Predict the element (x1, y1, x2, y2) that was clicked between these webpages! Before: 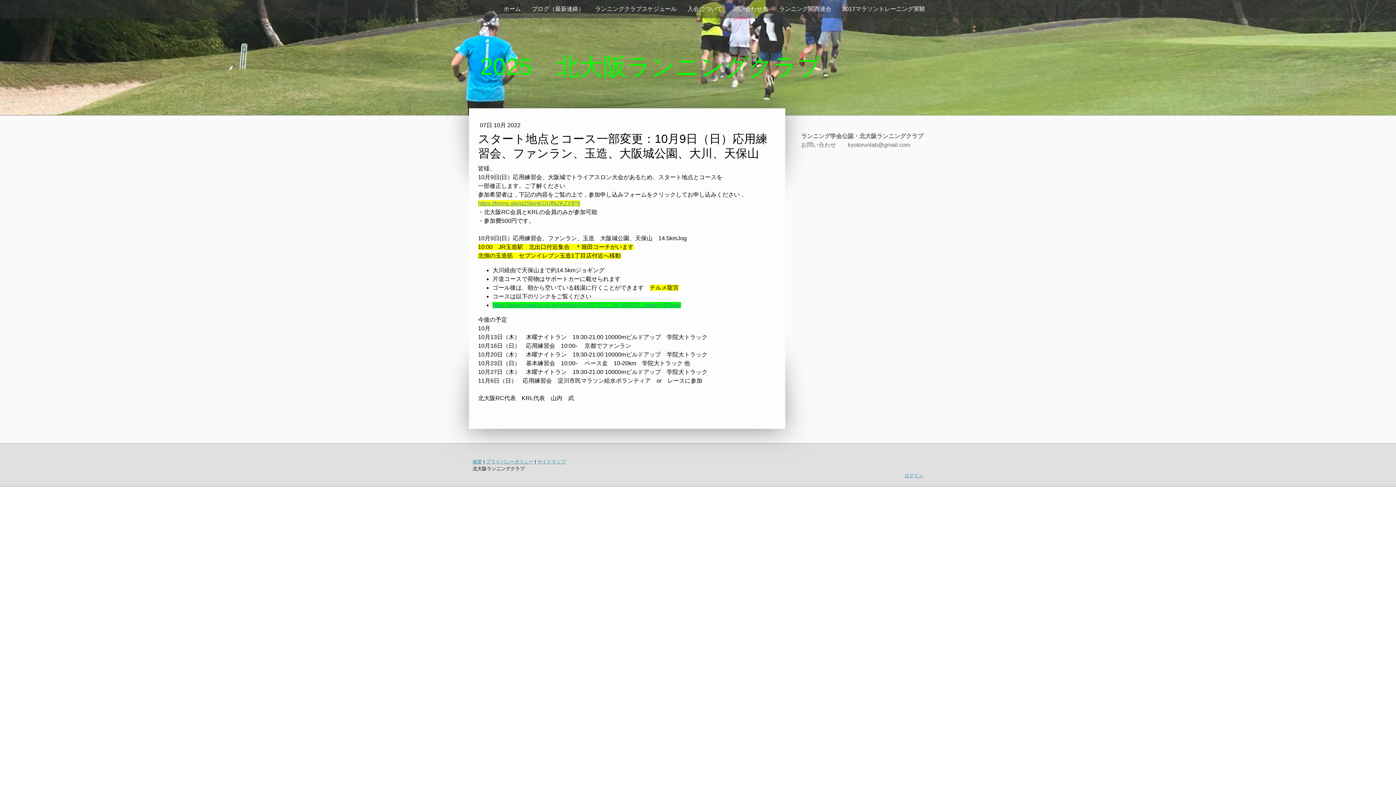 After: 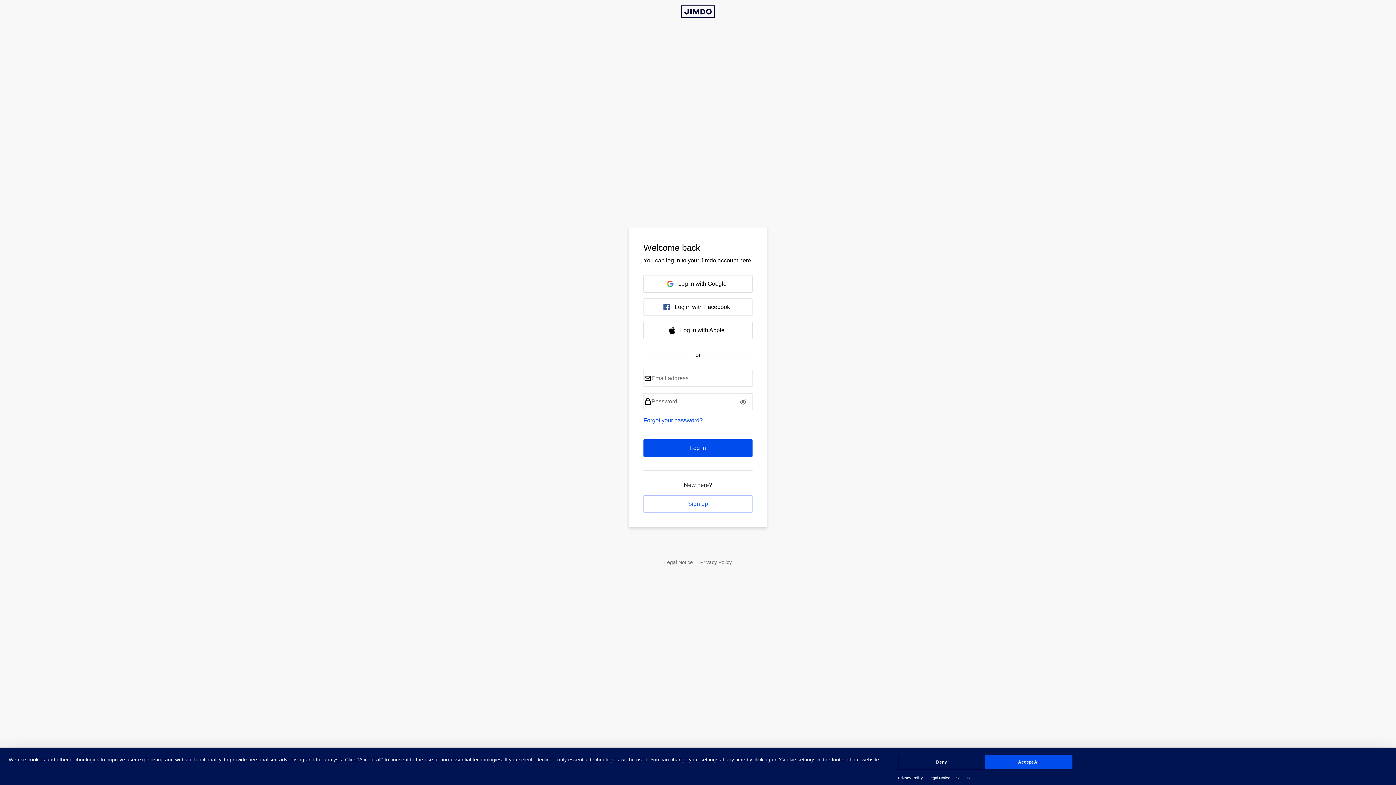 Action: label: ログイン bbox: (904, 473, 923, 478)